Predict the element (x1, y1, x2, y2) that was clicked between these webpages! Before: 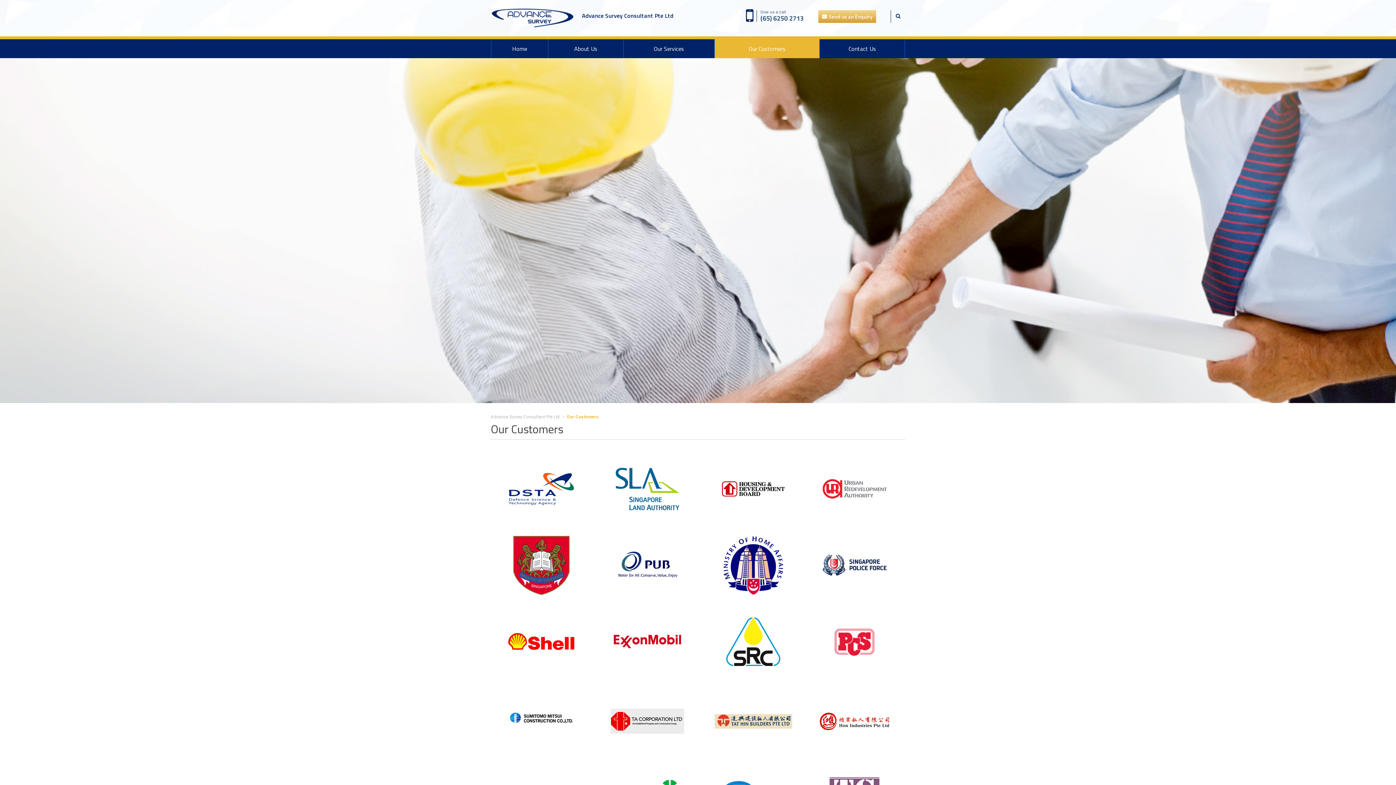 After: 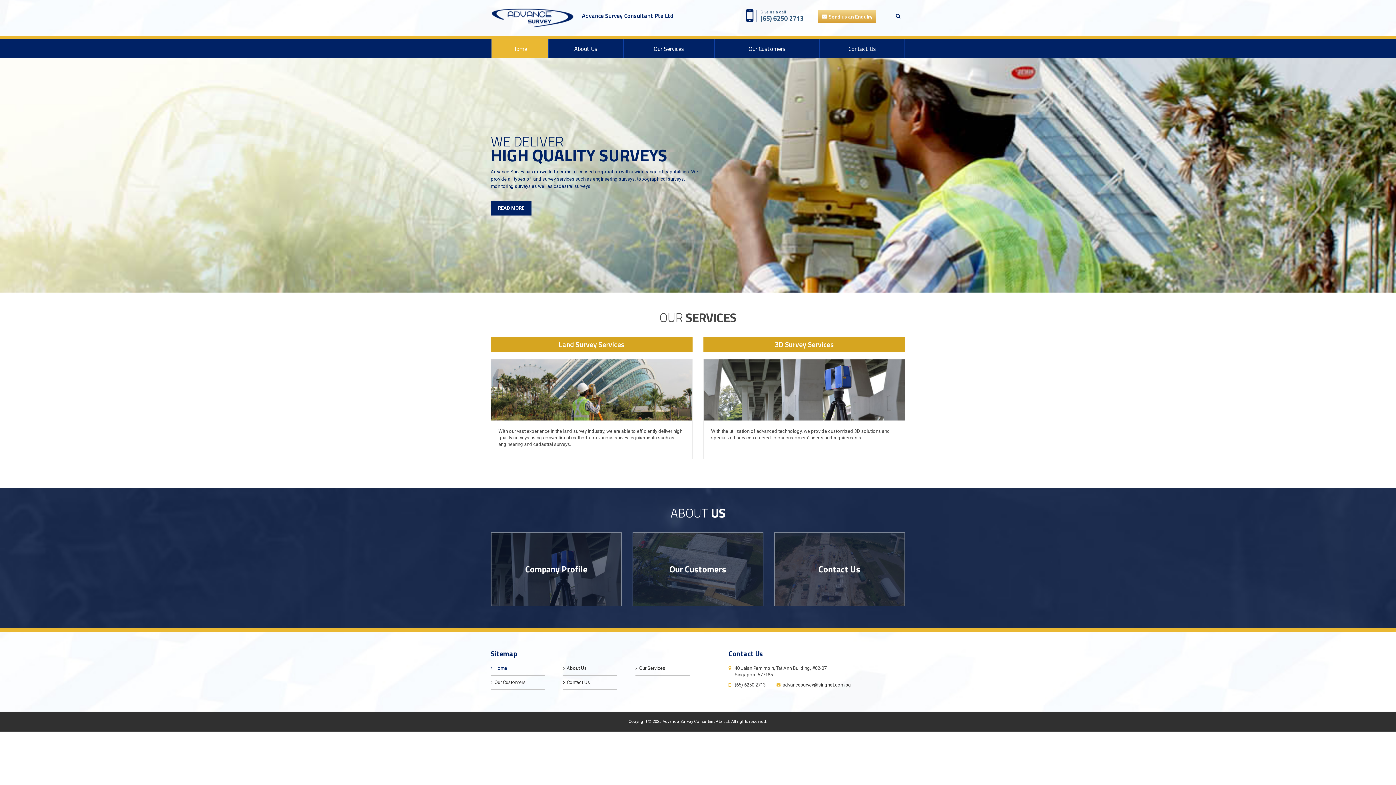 Action: label: Home bbox: (491, 39, 548, 58)